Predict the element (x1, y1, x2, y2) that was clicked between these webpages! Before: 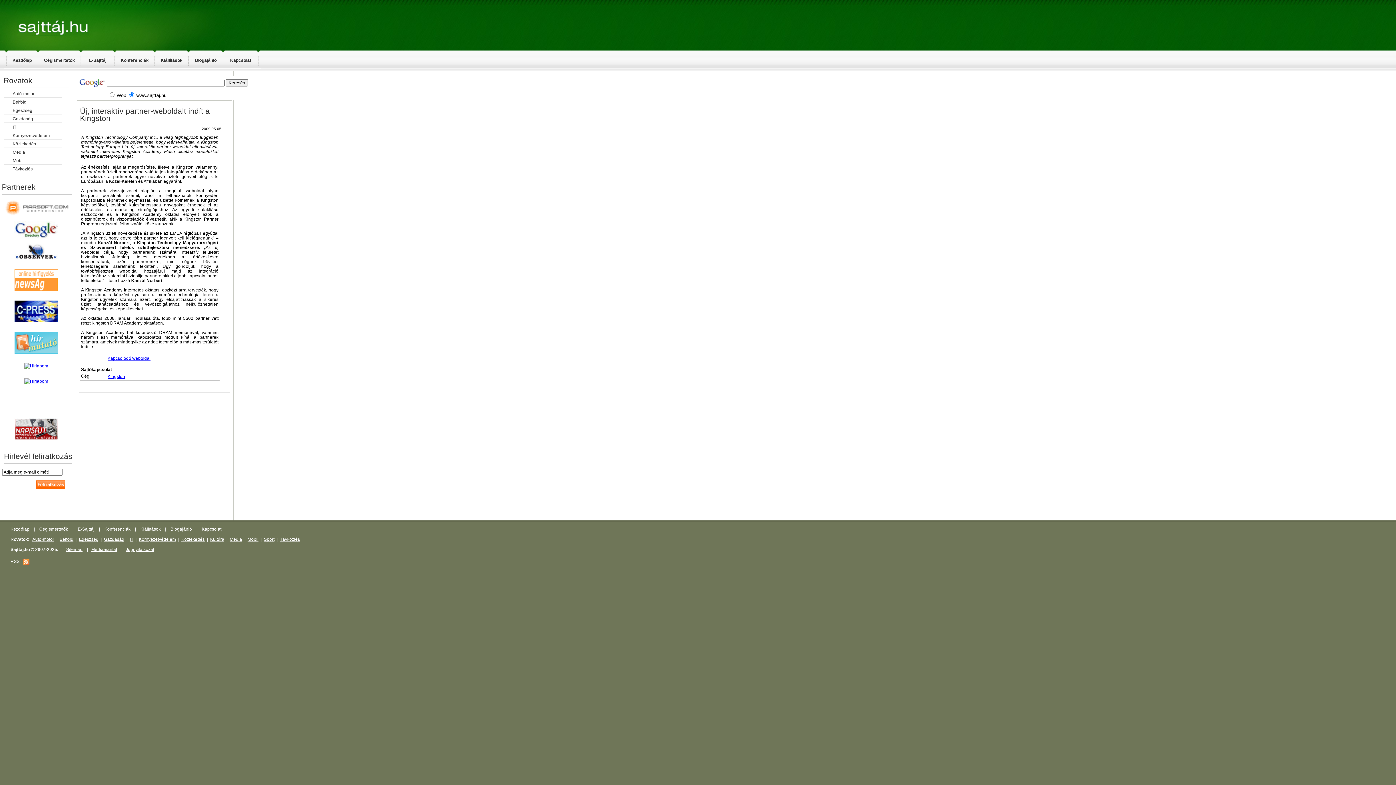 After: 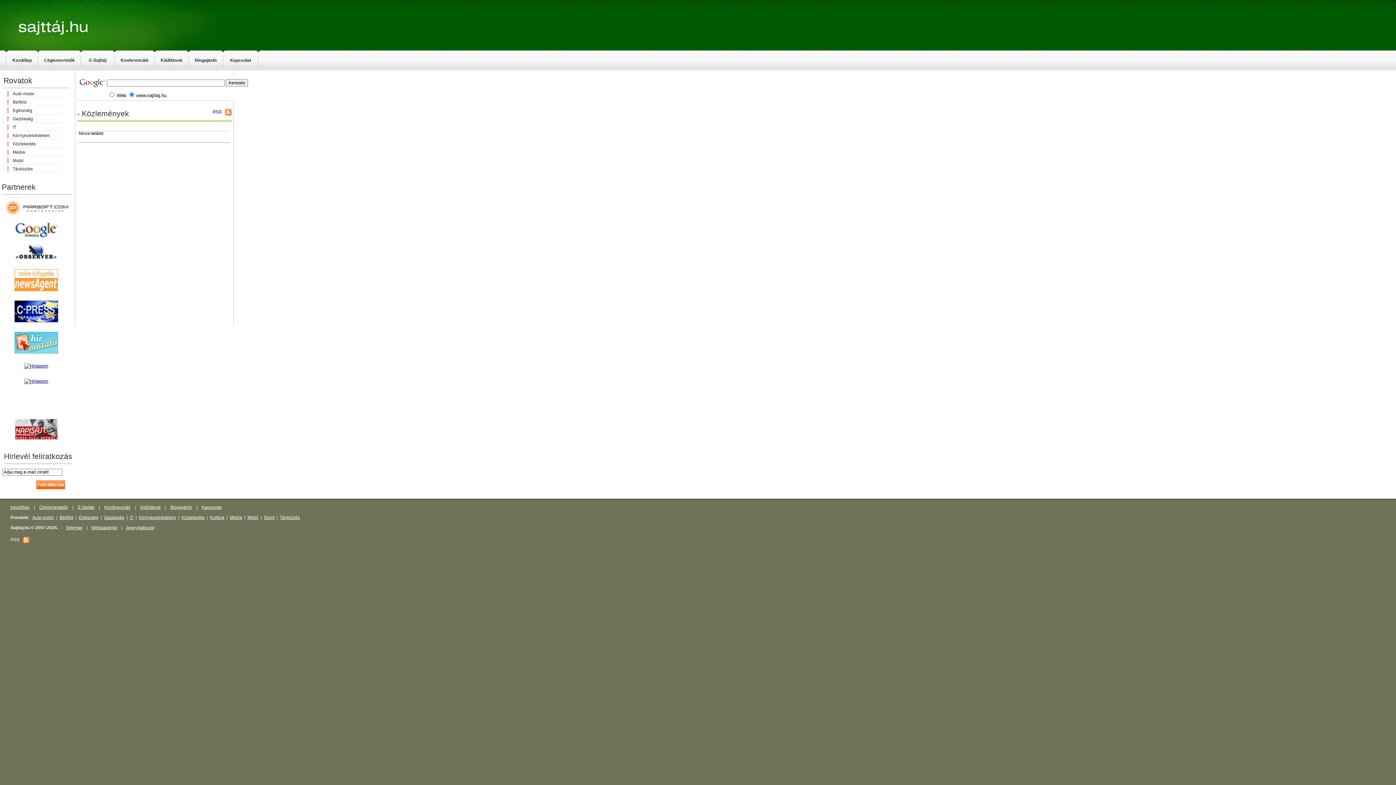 Action: label: Sport bbox: (264, 537, 274, 542)